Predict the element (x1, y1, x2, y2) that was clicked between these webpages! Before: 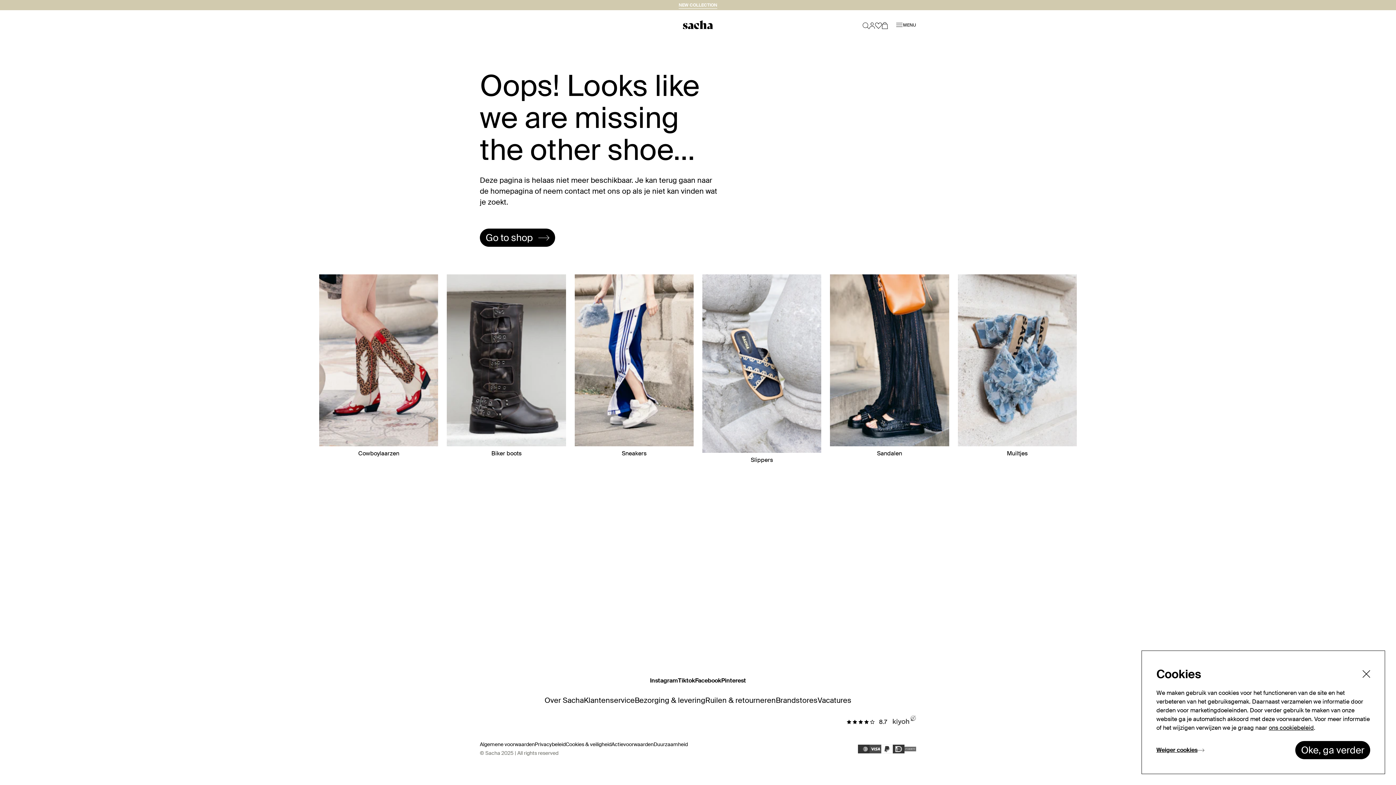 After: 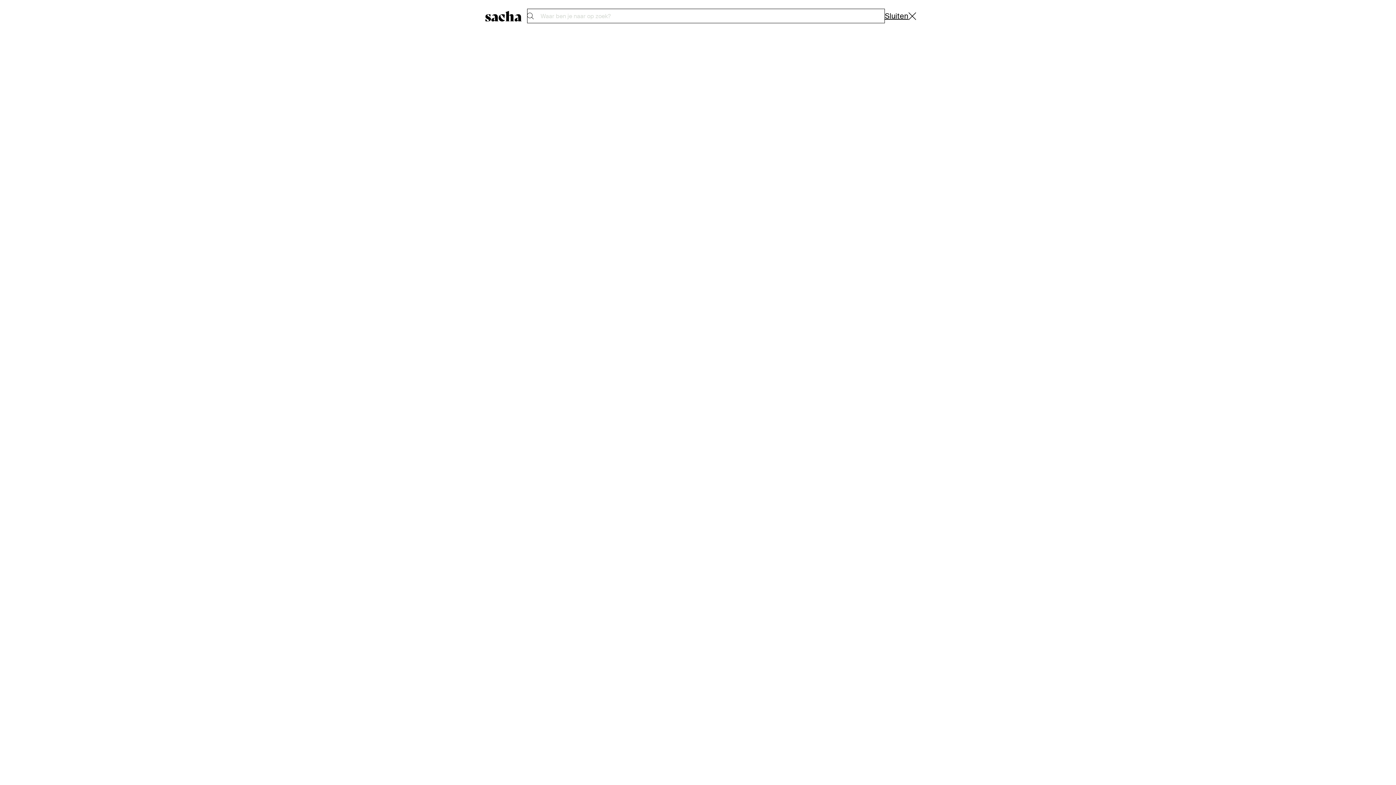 Action: bbox: (862, 22, 869, 29)